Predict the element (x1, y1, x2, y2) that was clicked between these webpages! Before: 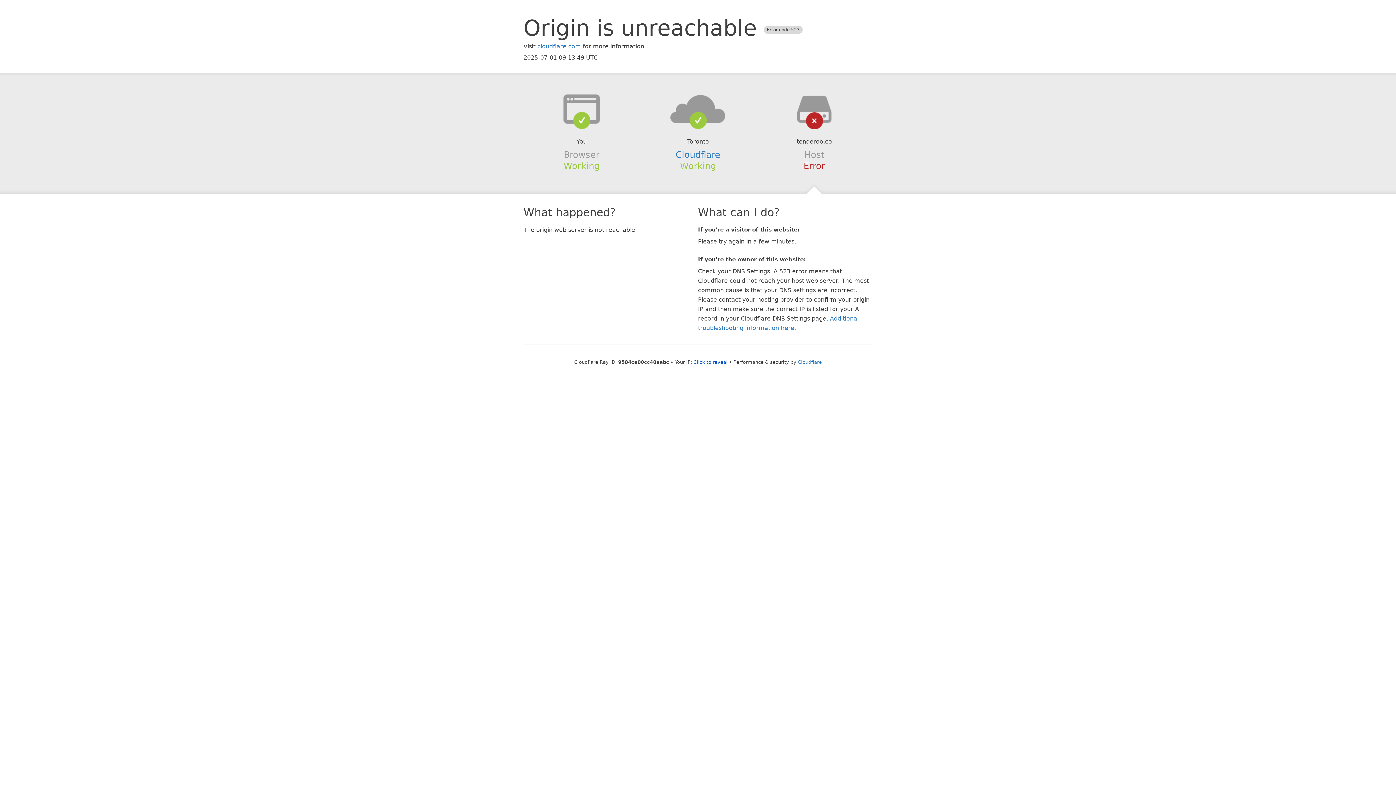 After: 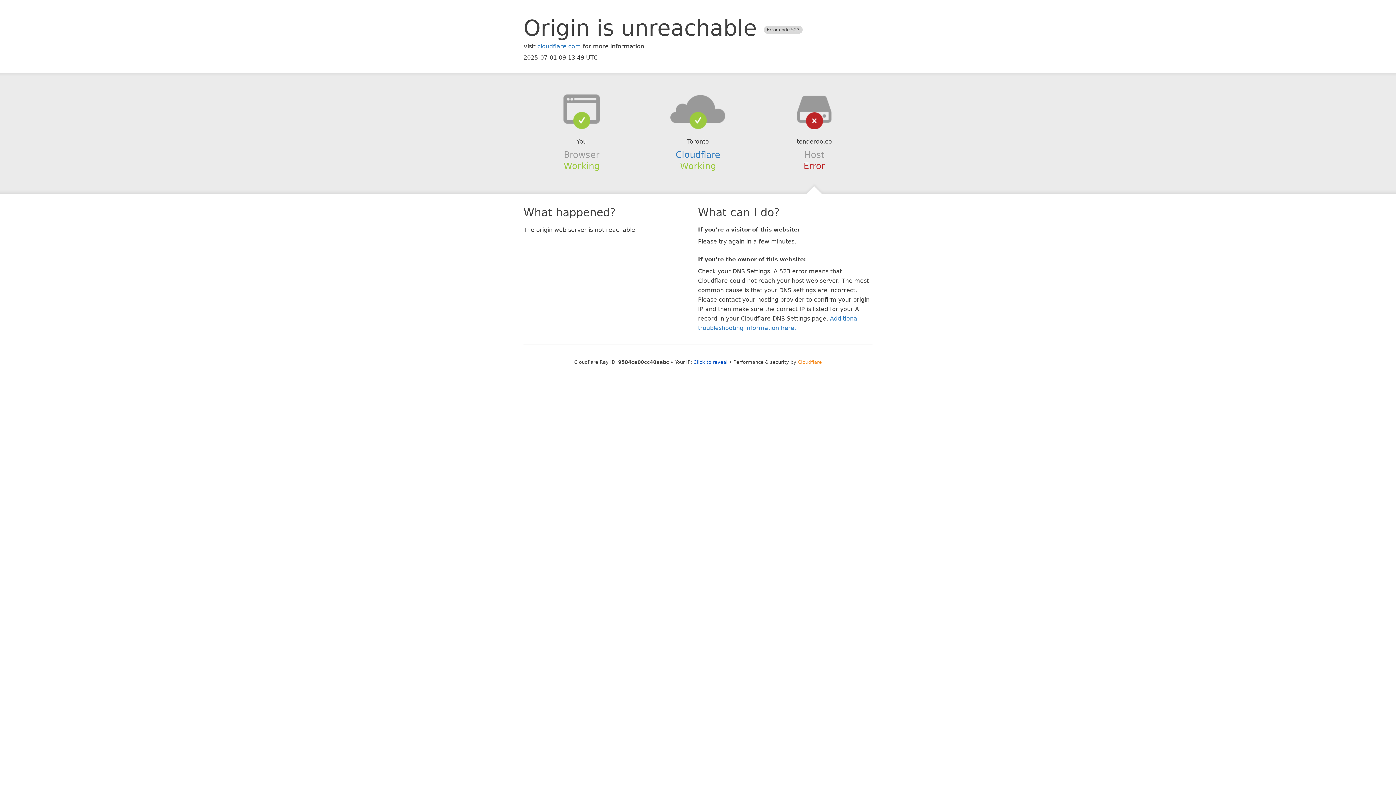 Action: bbox: (798, 359, 822, 364) label: Cloudflare